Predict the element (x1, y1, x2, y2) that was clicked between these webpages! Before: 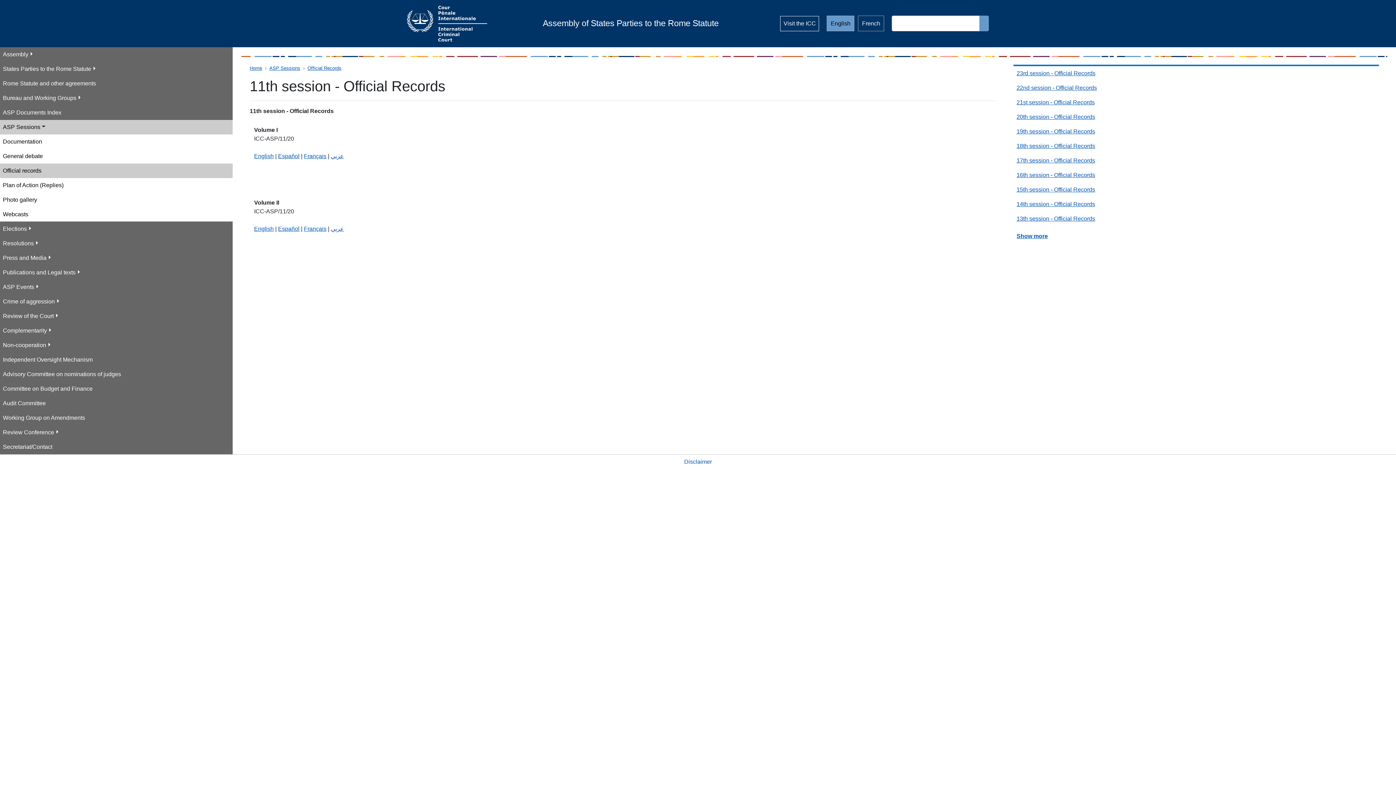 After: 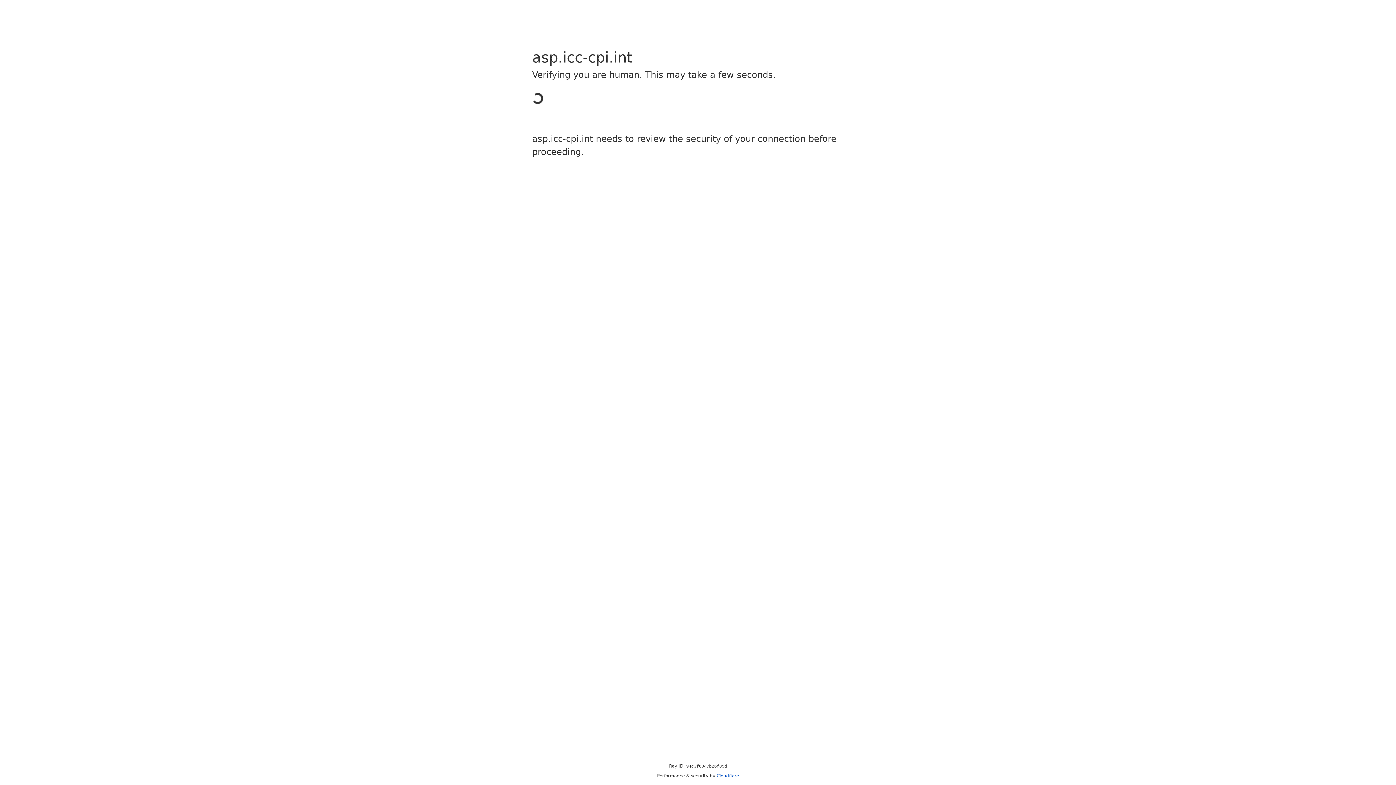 Action: bbox: (979, 15, 989, 31)